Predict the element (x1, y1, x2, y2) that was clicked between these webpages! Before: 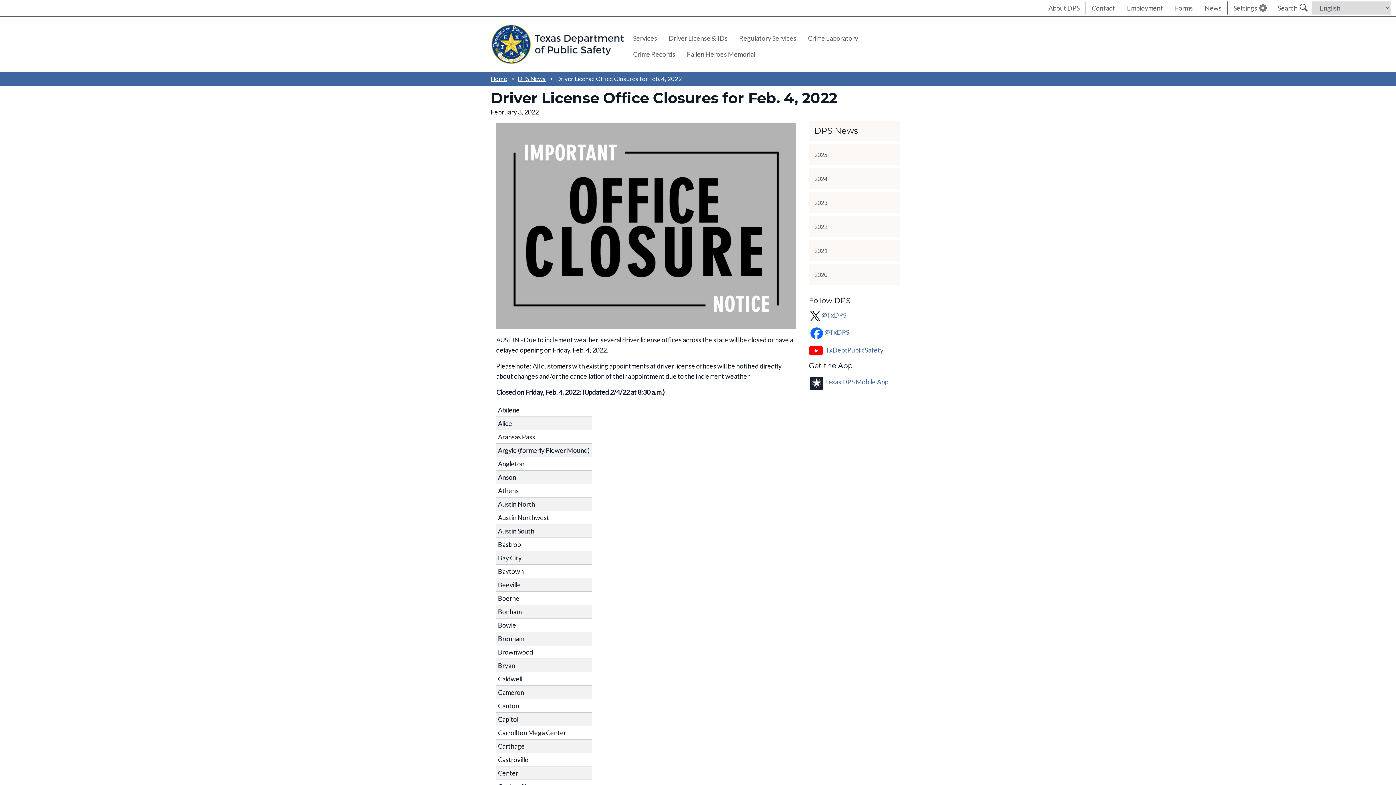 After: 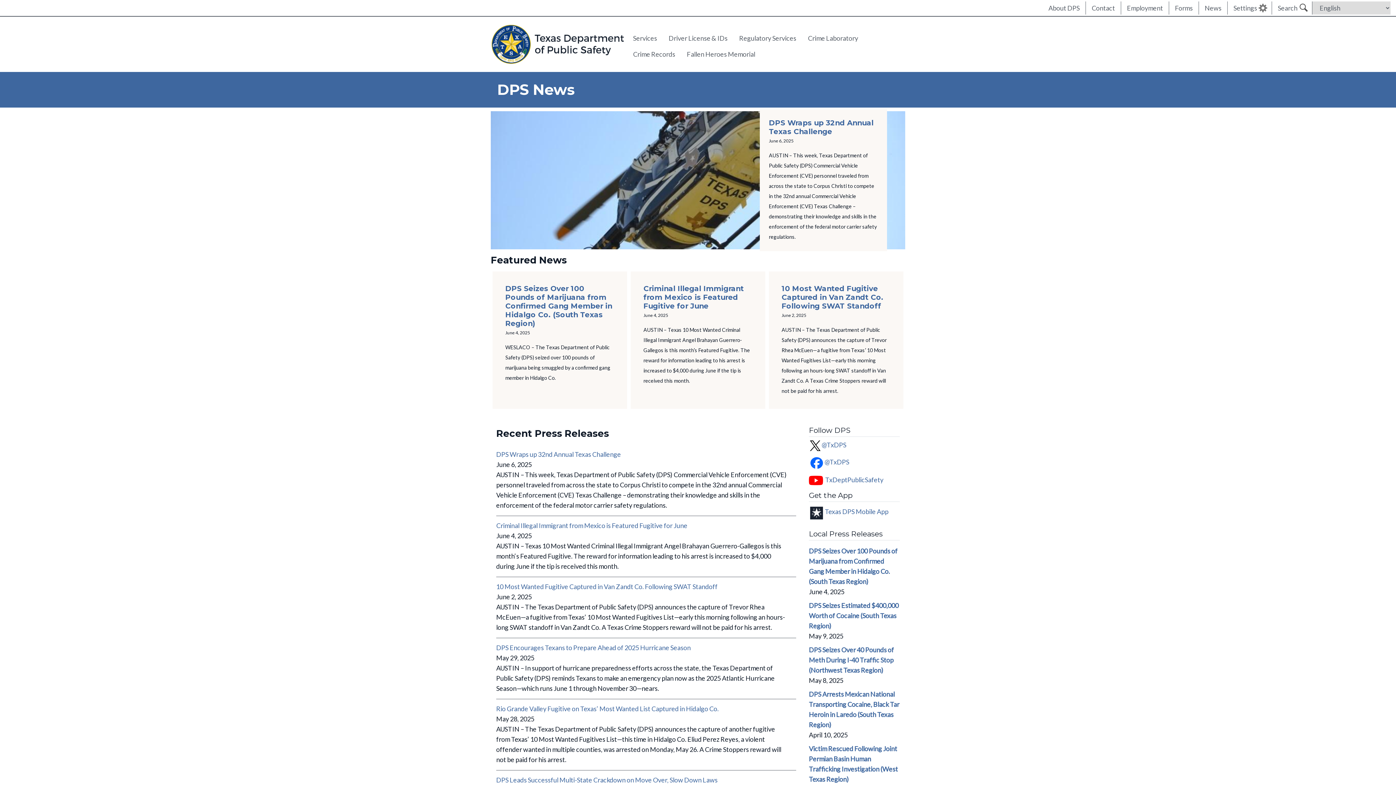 Action: bbox: (517, 73, 545, 84) label: DPS News